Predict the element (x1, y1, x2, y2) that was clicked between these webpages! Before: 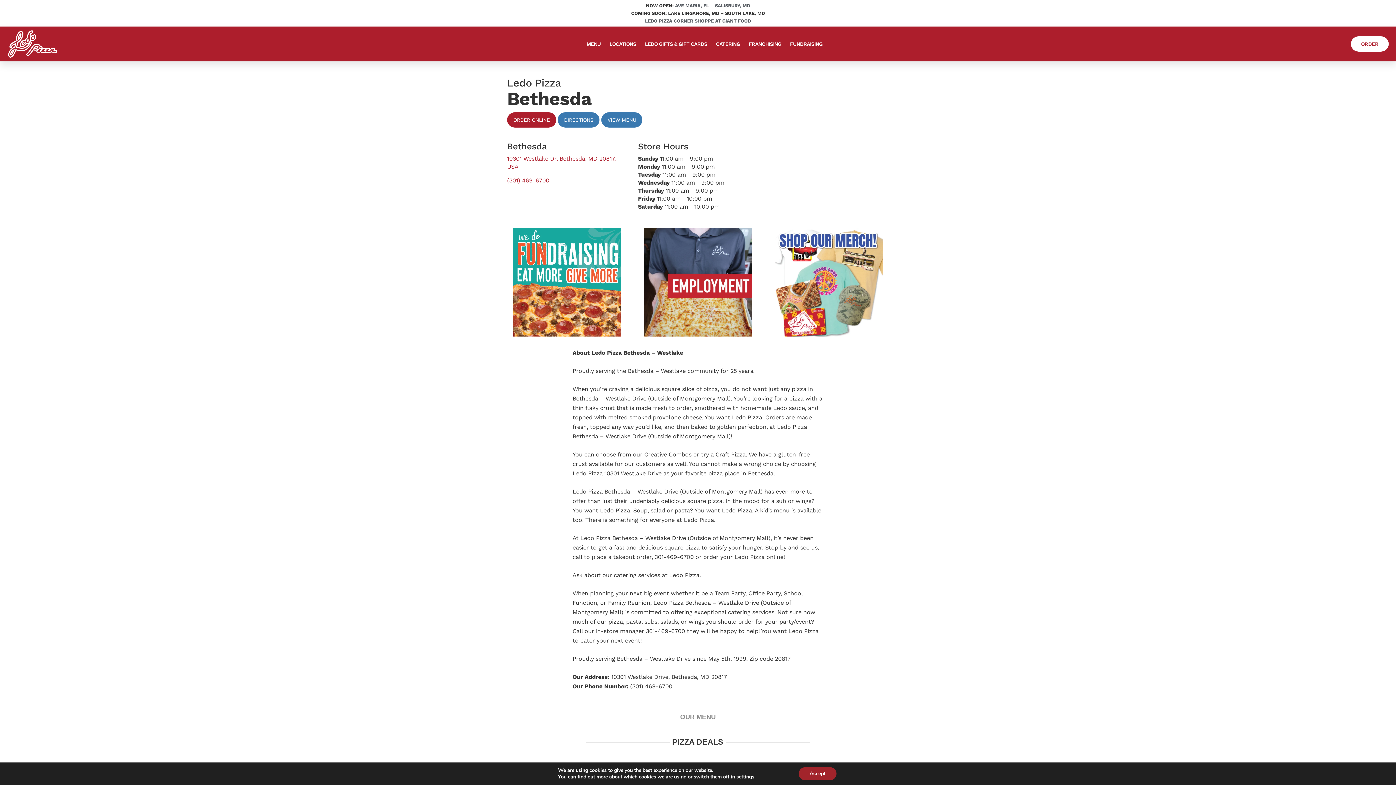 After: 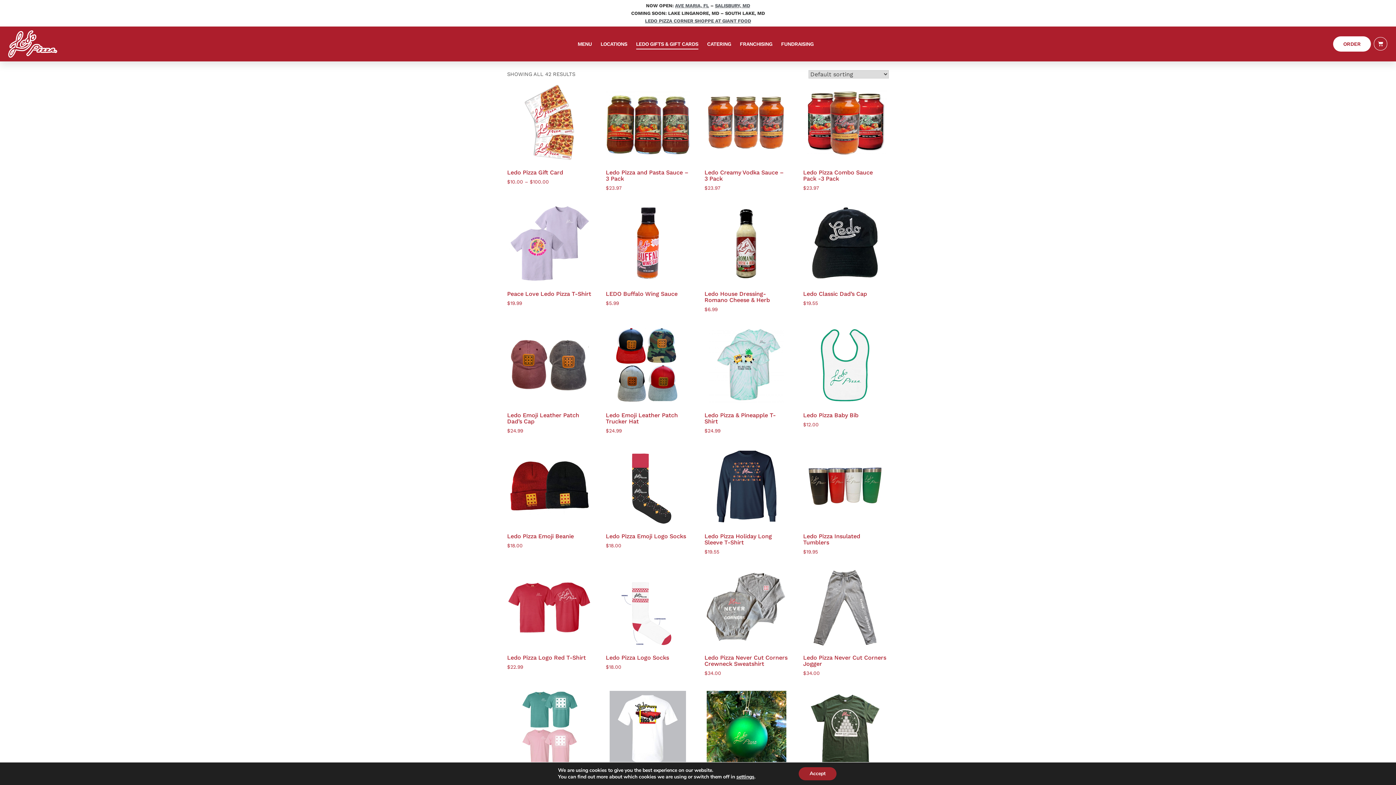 Action: label: LEDO GIFTS & GIFT CARDS bbox: (645, 38, 707, 49)